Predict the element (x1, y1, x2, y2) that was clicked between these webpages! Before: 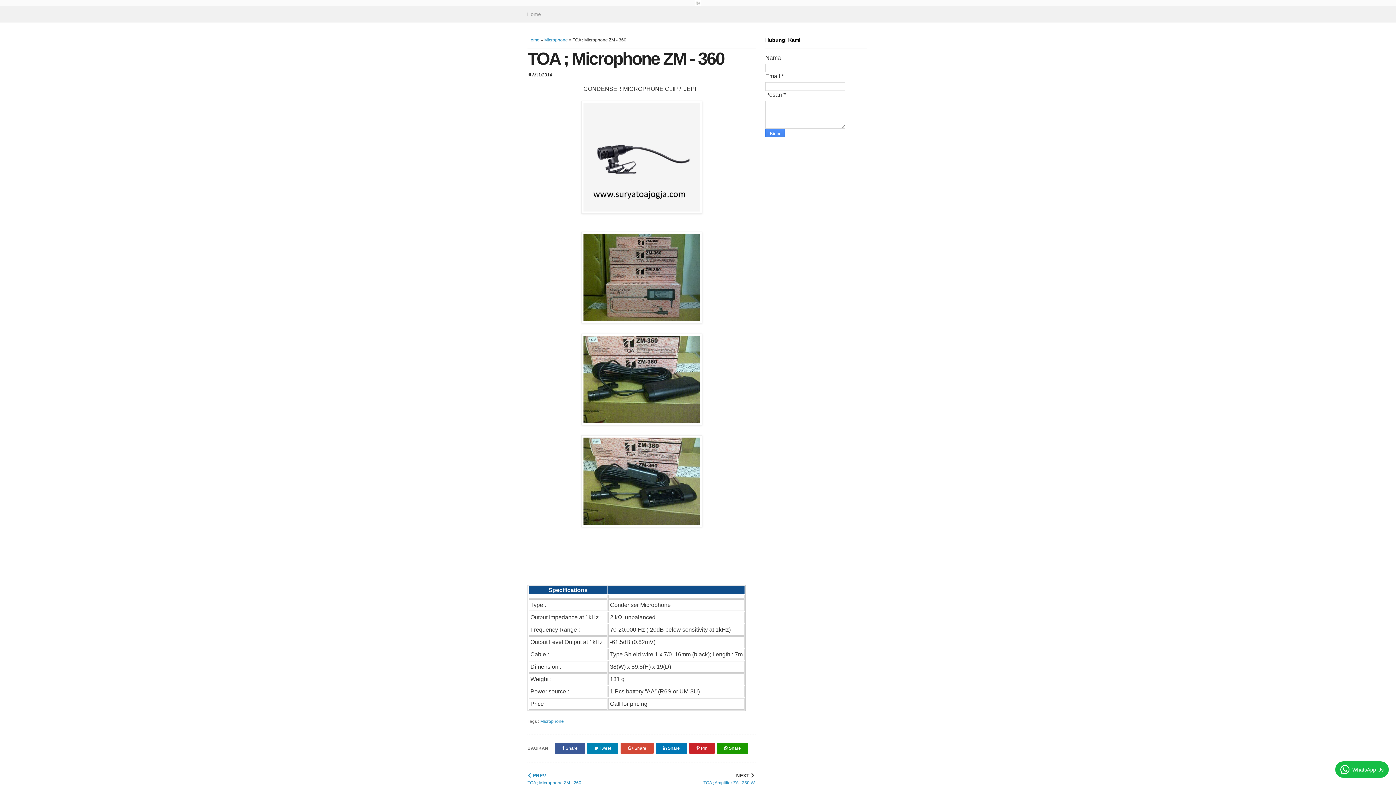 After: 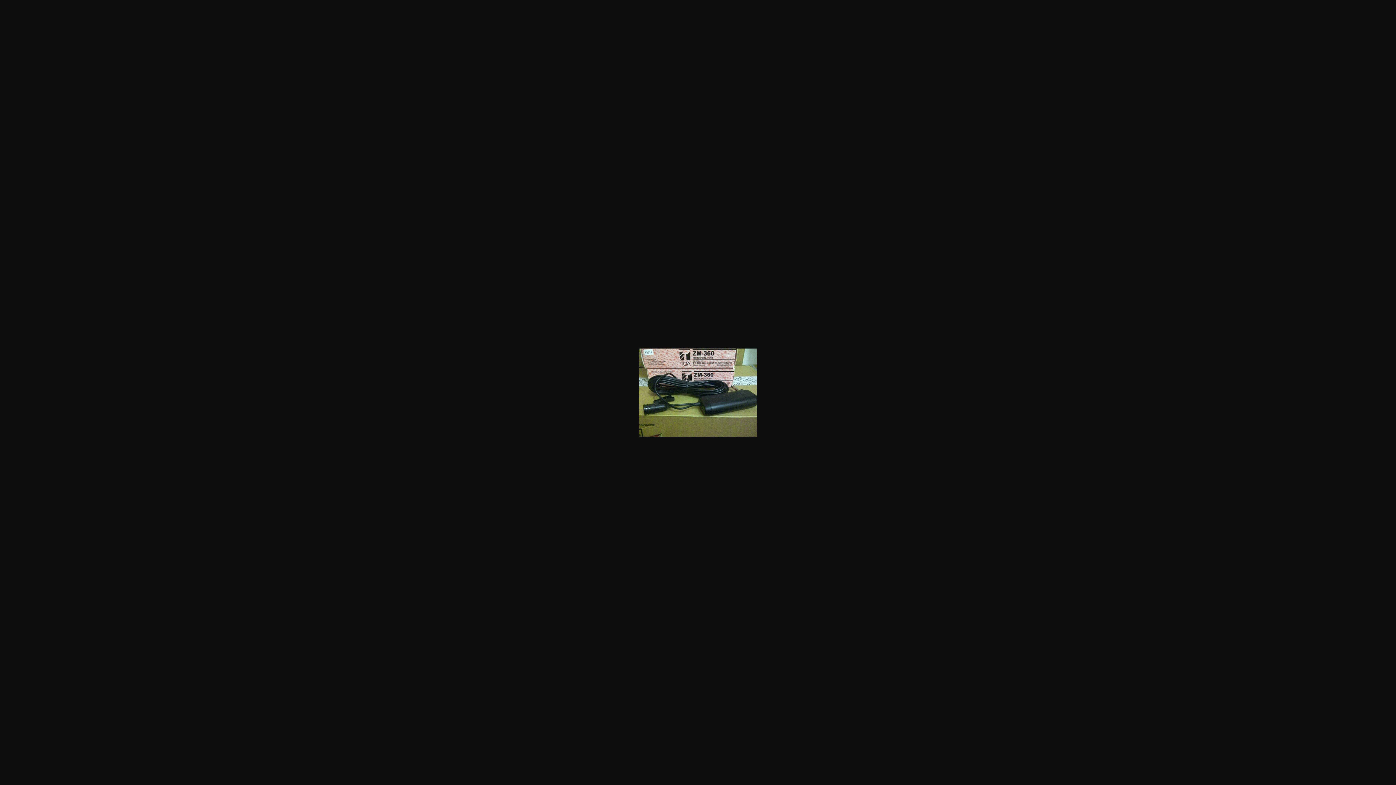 Action: bbox: (581, 420, 702, 426)